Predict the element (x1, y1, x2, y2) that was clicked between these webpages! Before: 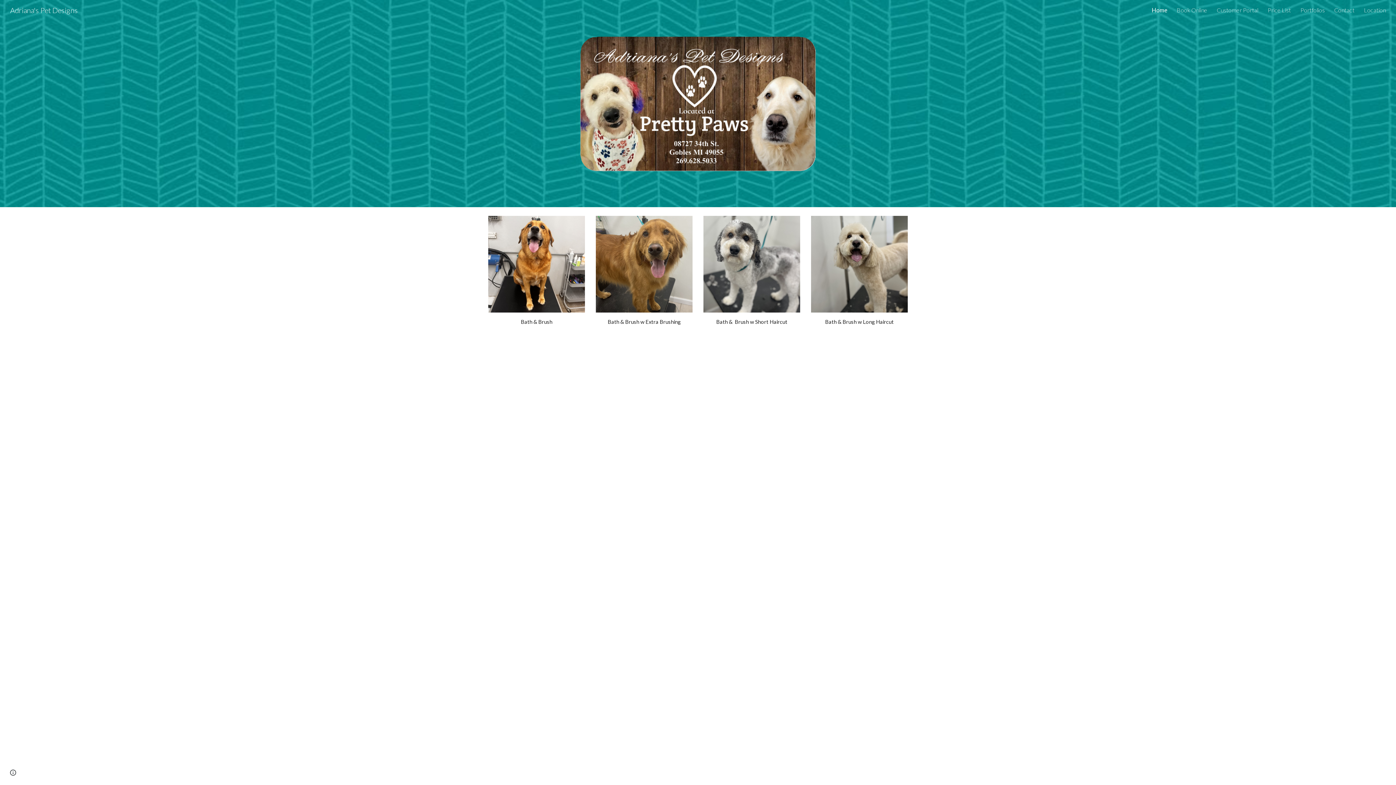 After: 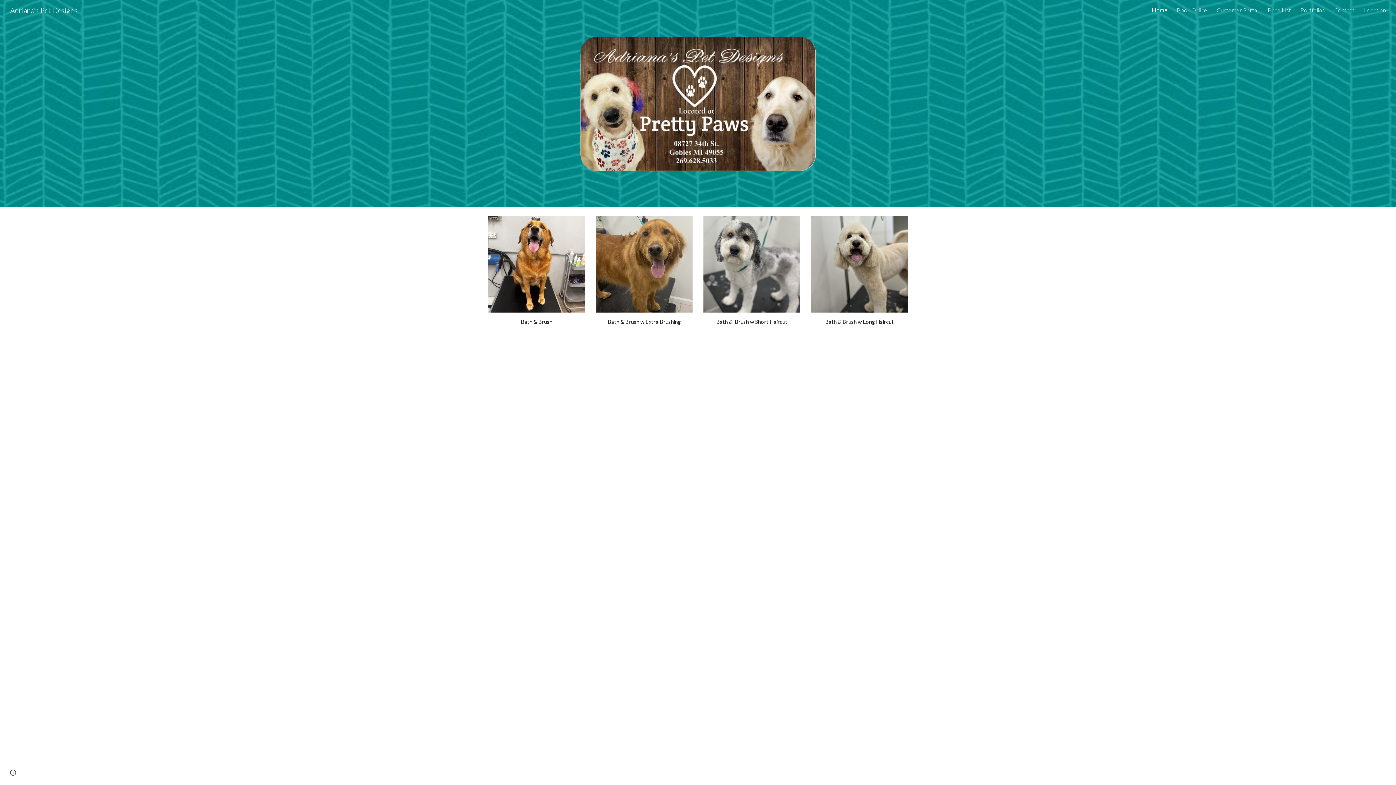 Action: bbox: (1152, 6, 1167, 13) label: Home